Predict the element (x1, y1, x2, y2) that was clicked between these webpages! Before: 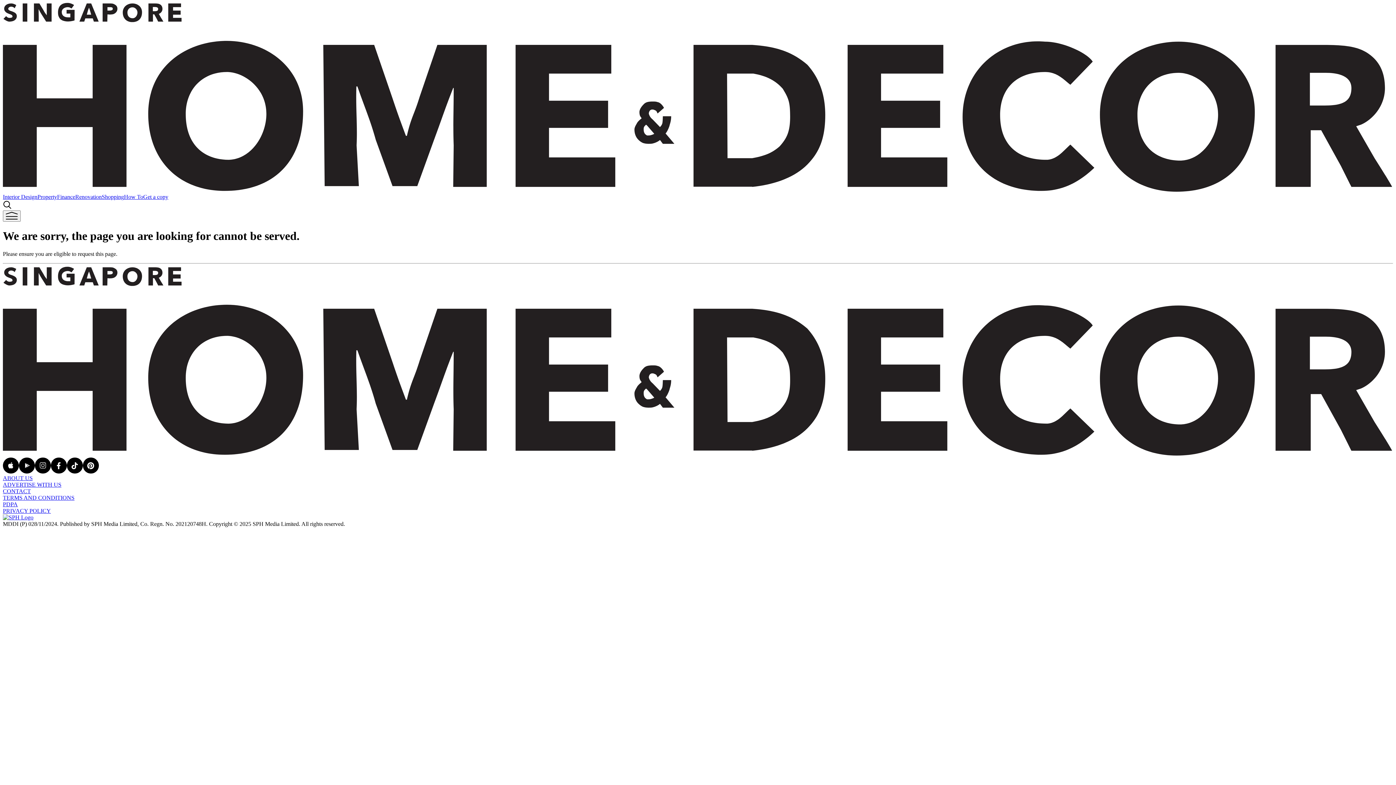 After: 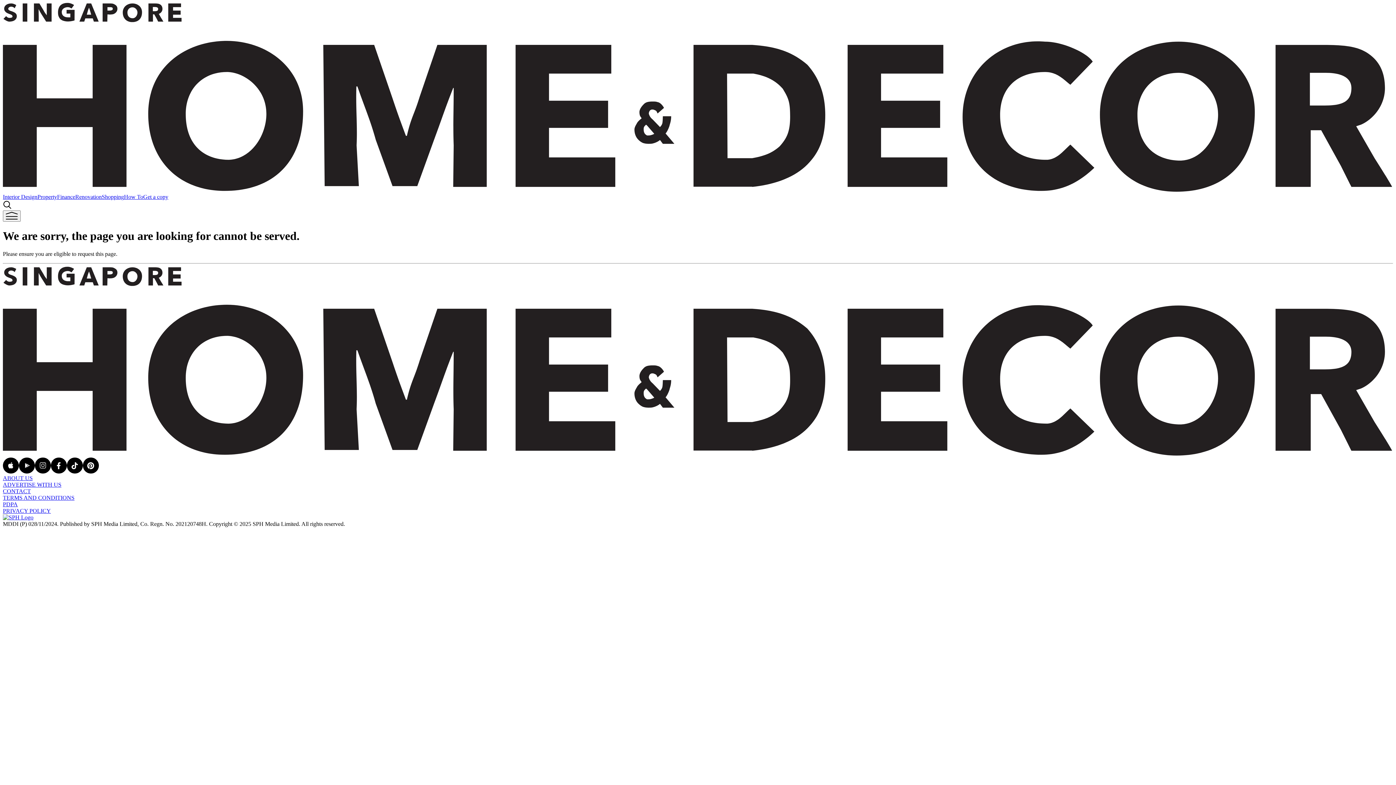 Action: bbox: (143, 193, 168, 200) label: Get a copy